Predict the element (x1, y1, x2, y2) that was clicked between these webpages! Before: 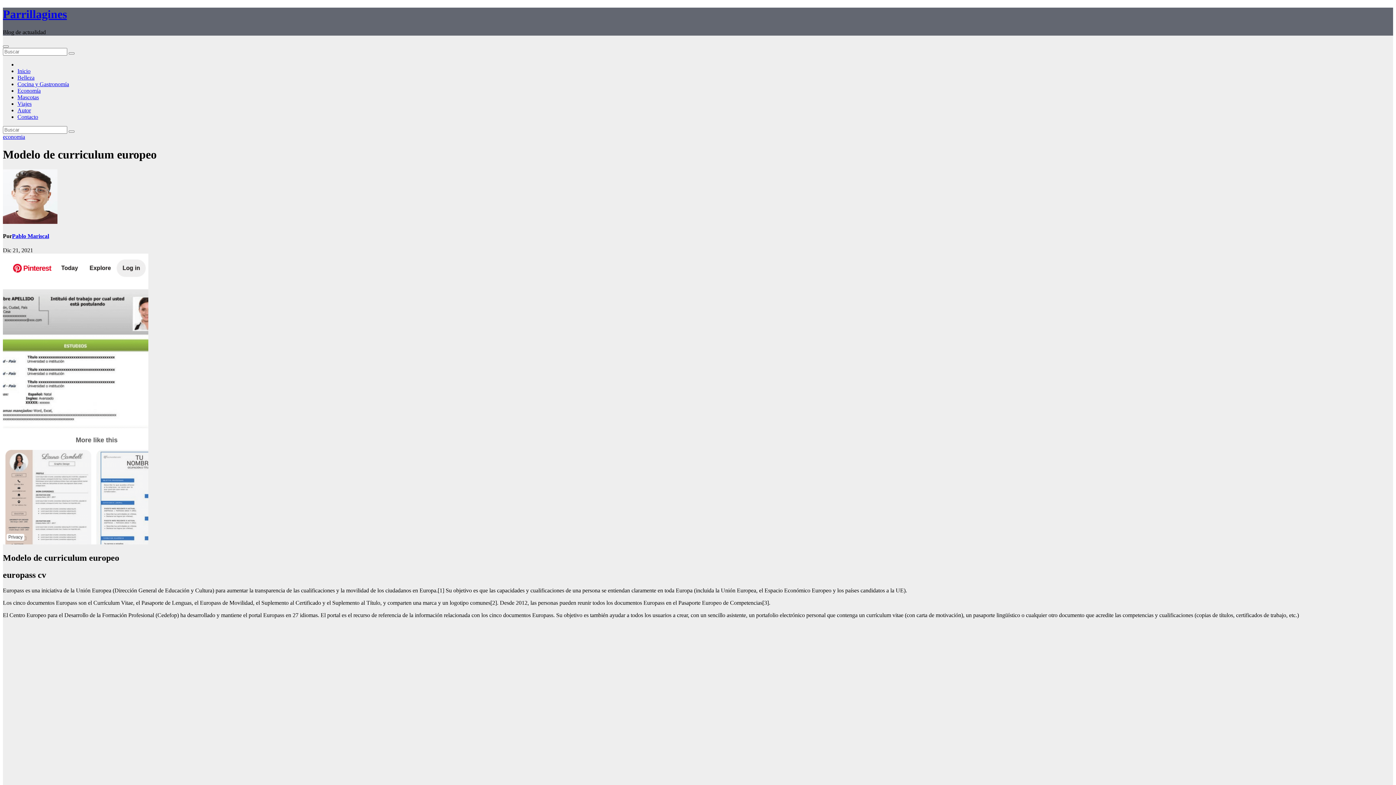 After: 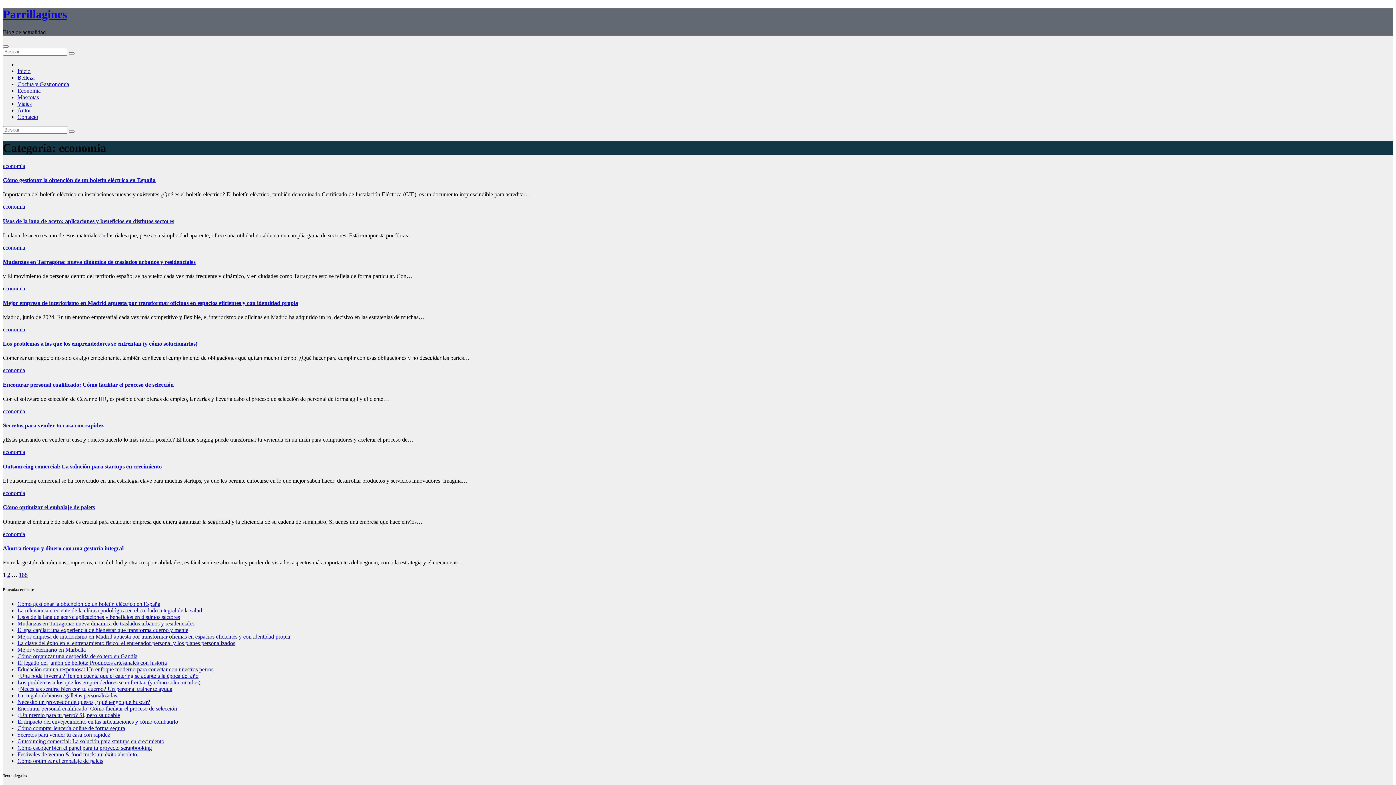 Action: label: Economía bbox: (17, 87, 40, 93)